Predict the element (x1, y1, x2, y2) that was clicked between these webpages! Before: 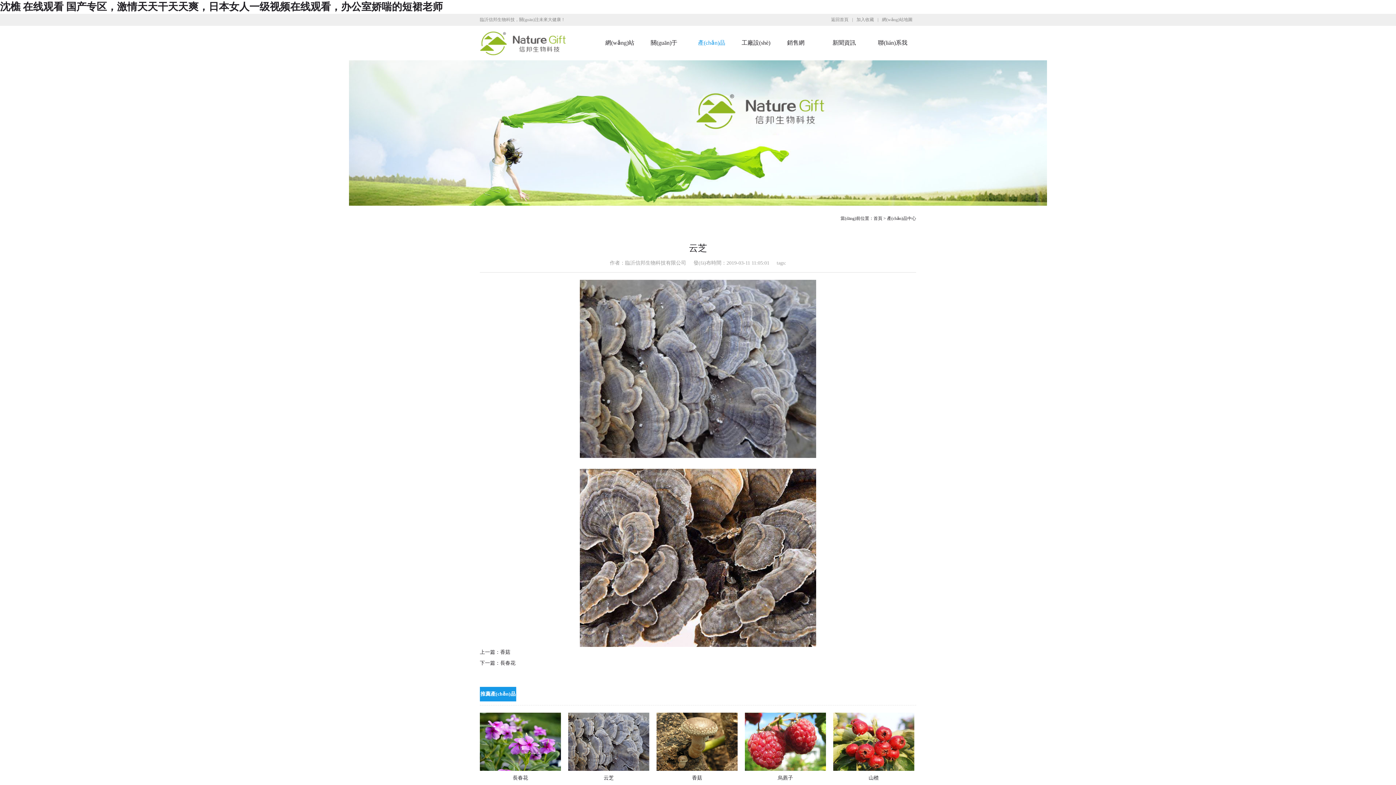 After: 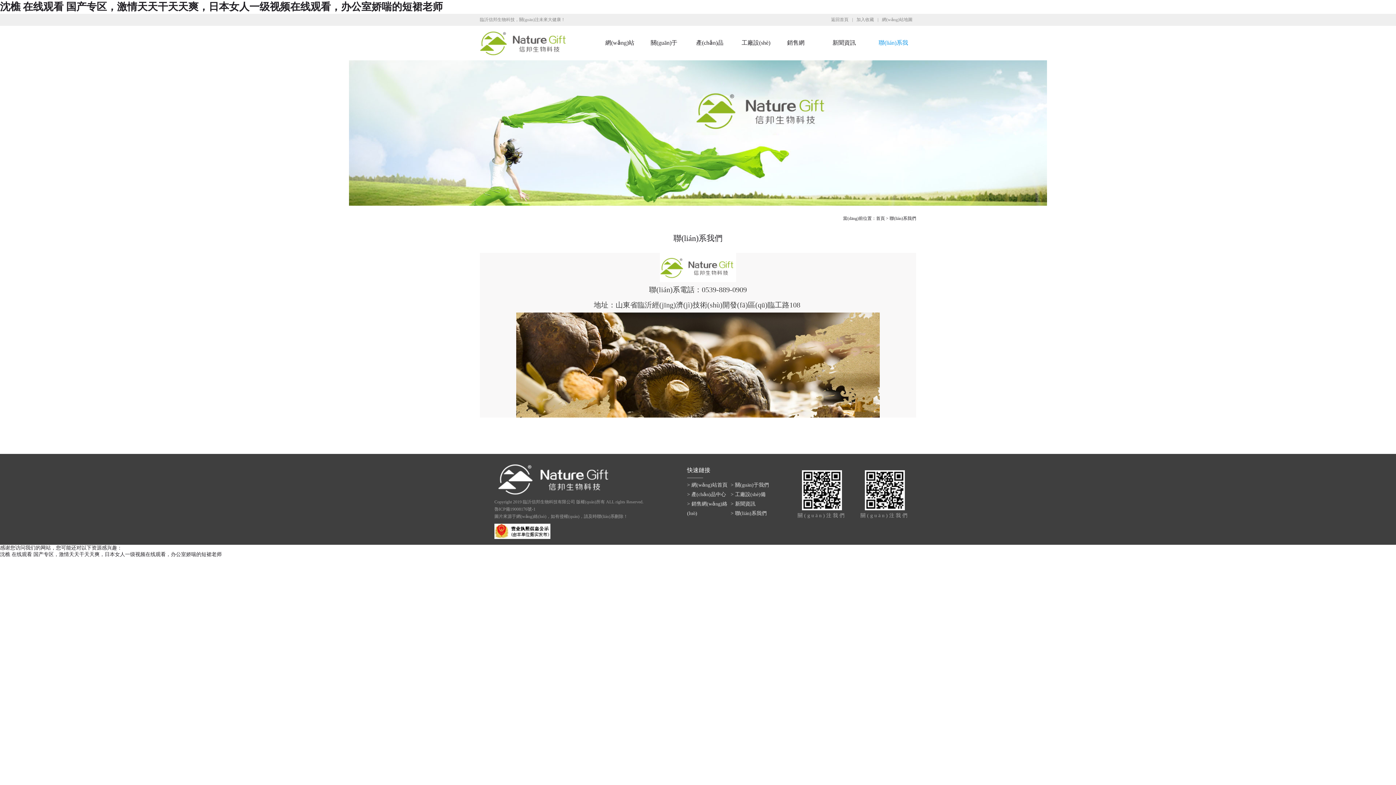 Action: bbox: (878, 25, 909, 93) label: 聯(lián)系我們